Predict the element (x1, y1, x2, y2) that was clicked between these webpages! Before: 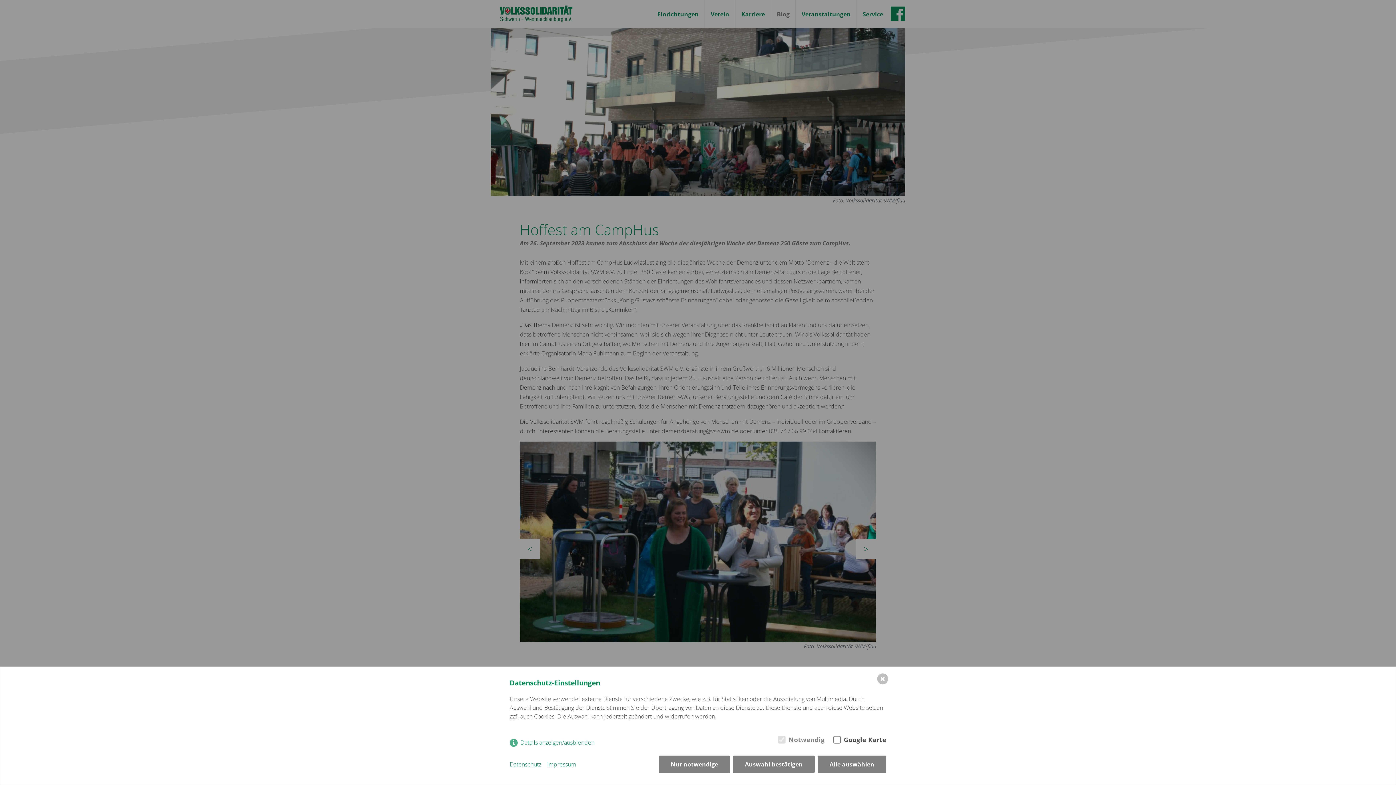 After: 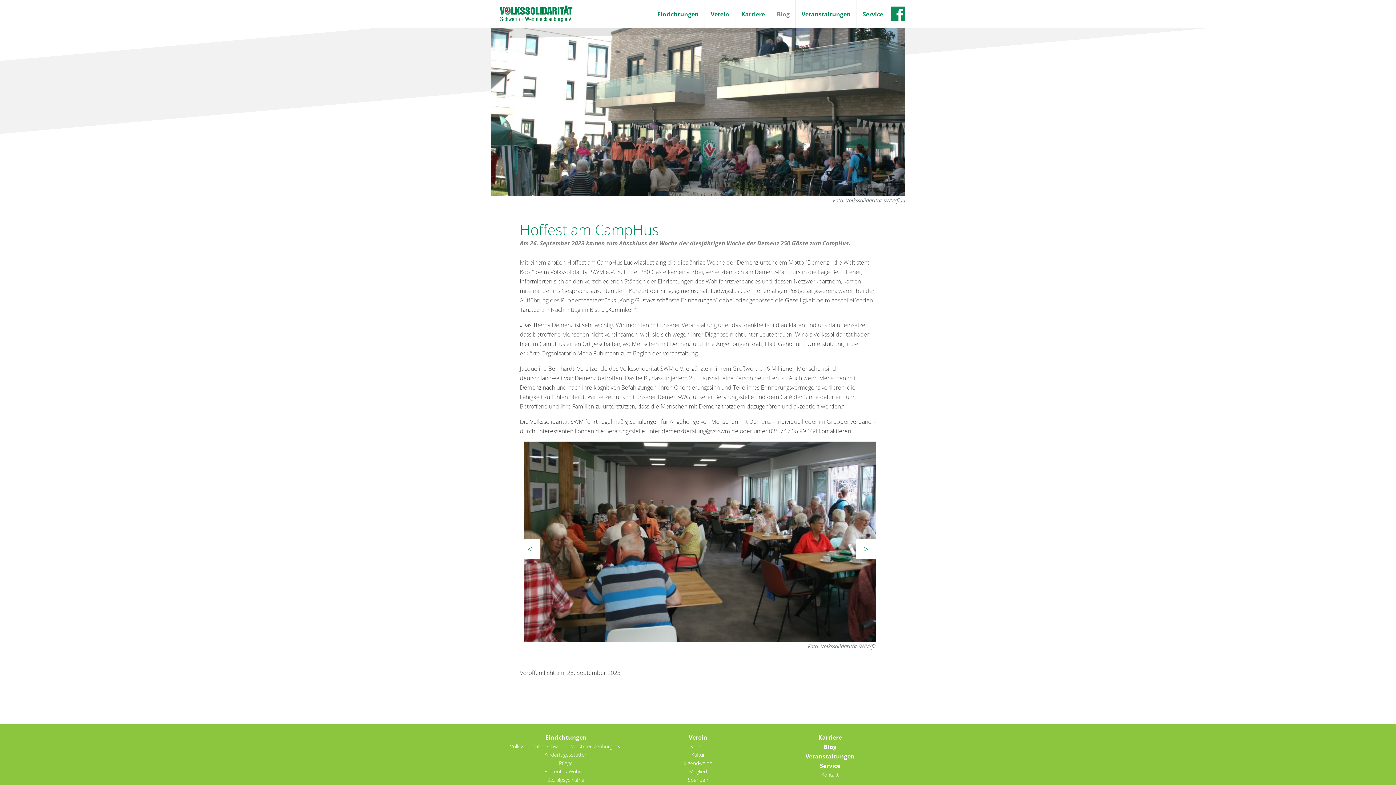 Action: bbox: (817, 756, 886, 773) label: Alle auswählen